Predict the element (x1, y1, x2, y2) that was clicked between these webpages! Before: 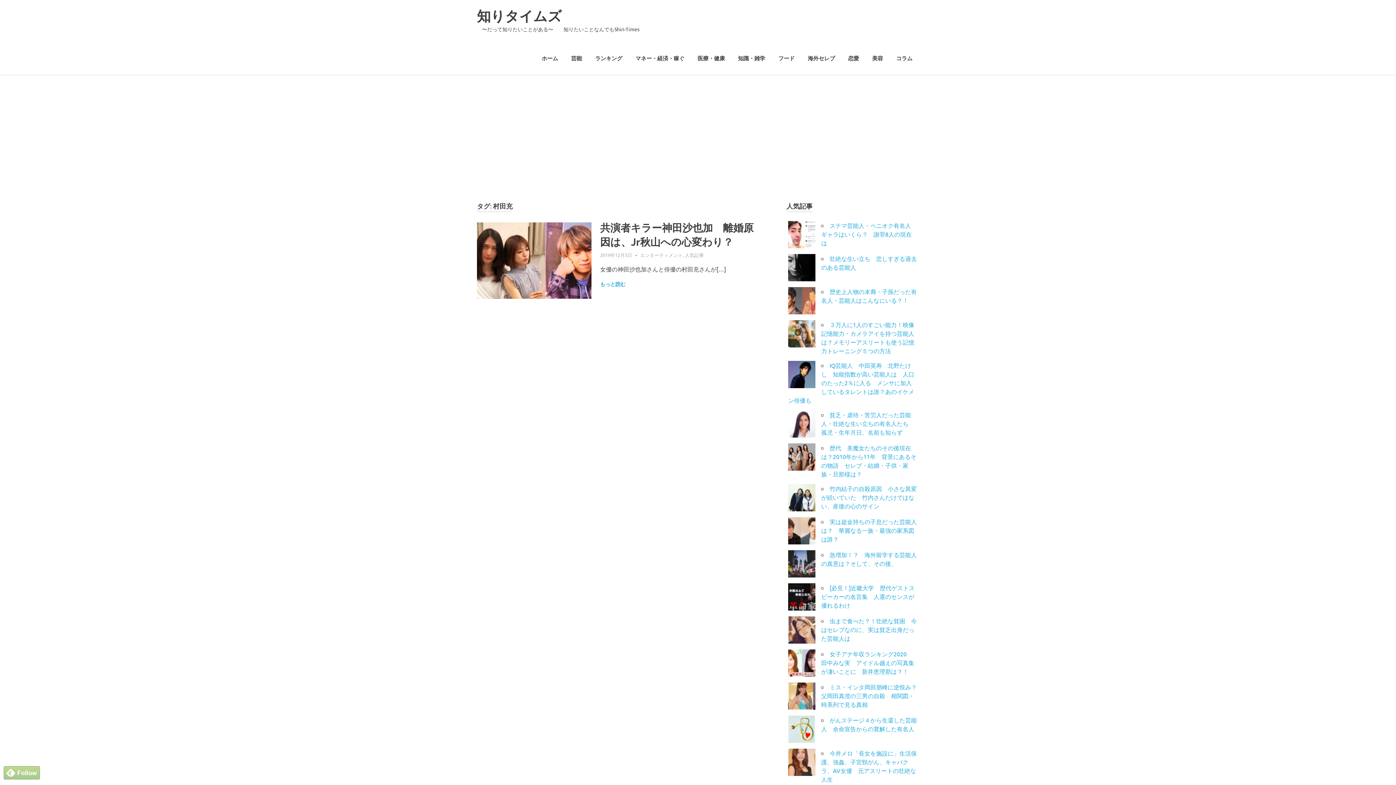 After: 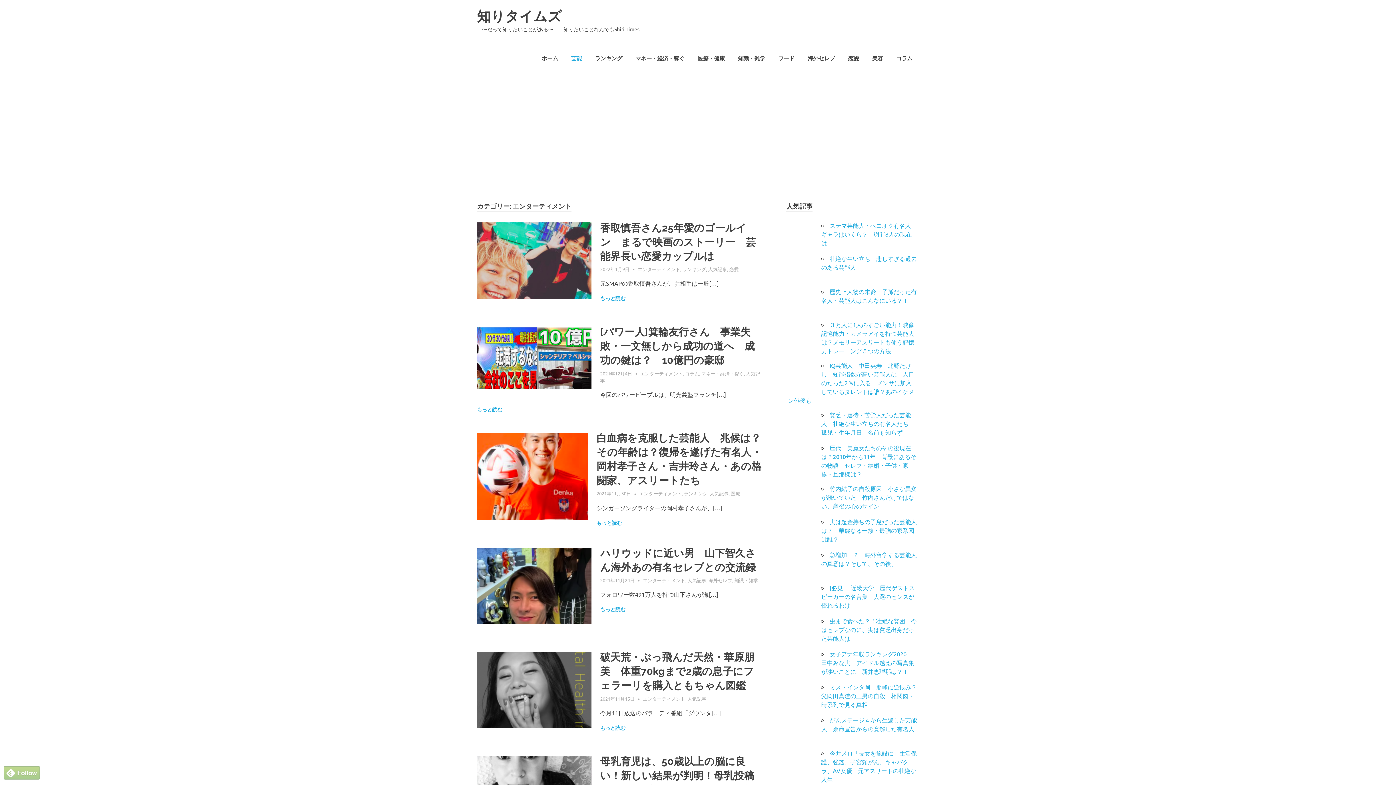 Action: label: エンターティメント bbox: (640, 252, 682, 258)